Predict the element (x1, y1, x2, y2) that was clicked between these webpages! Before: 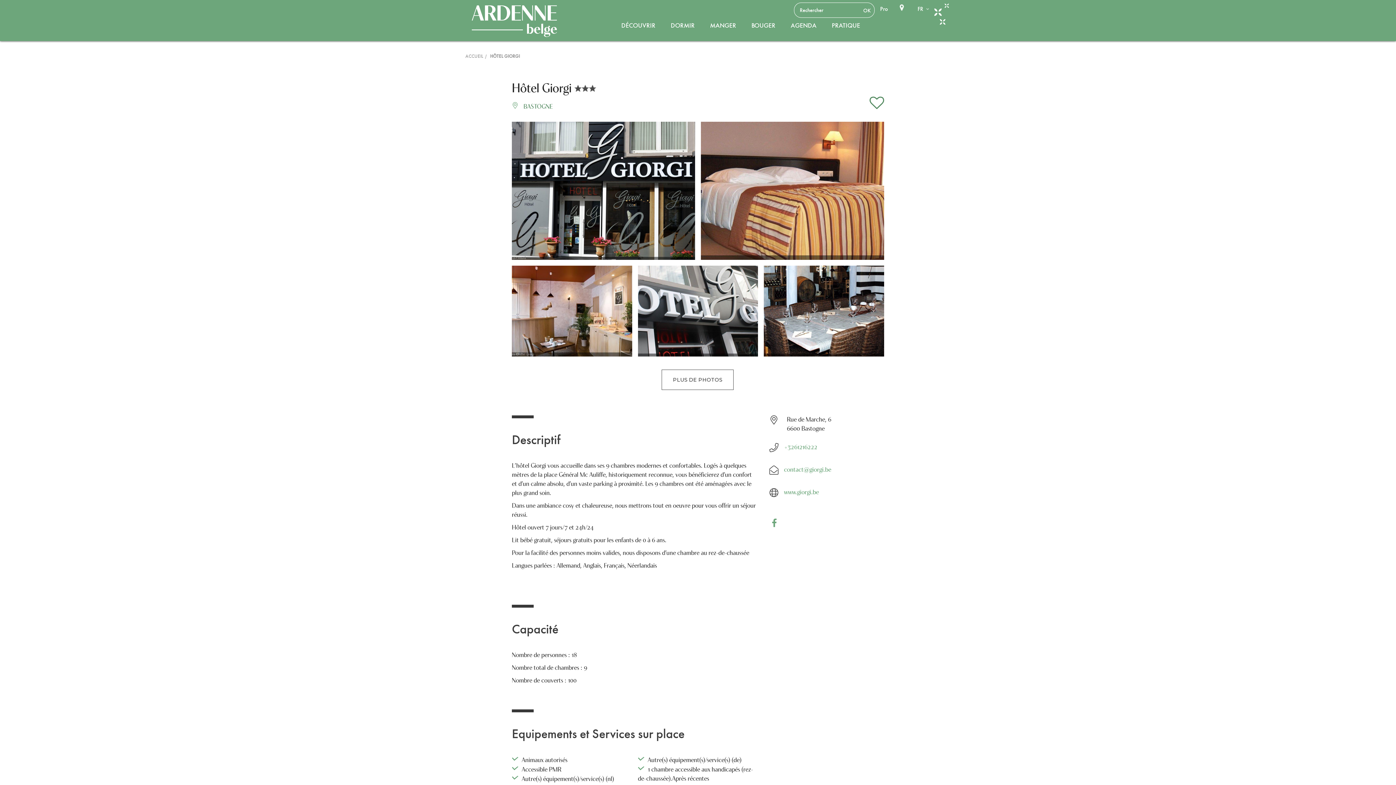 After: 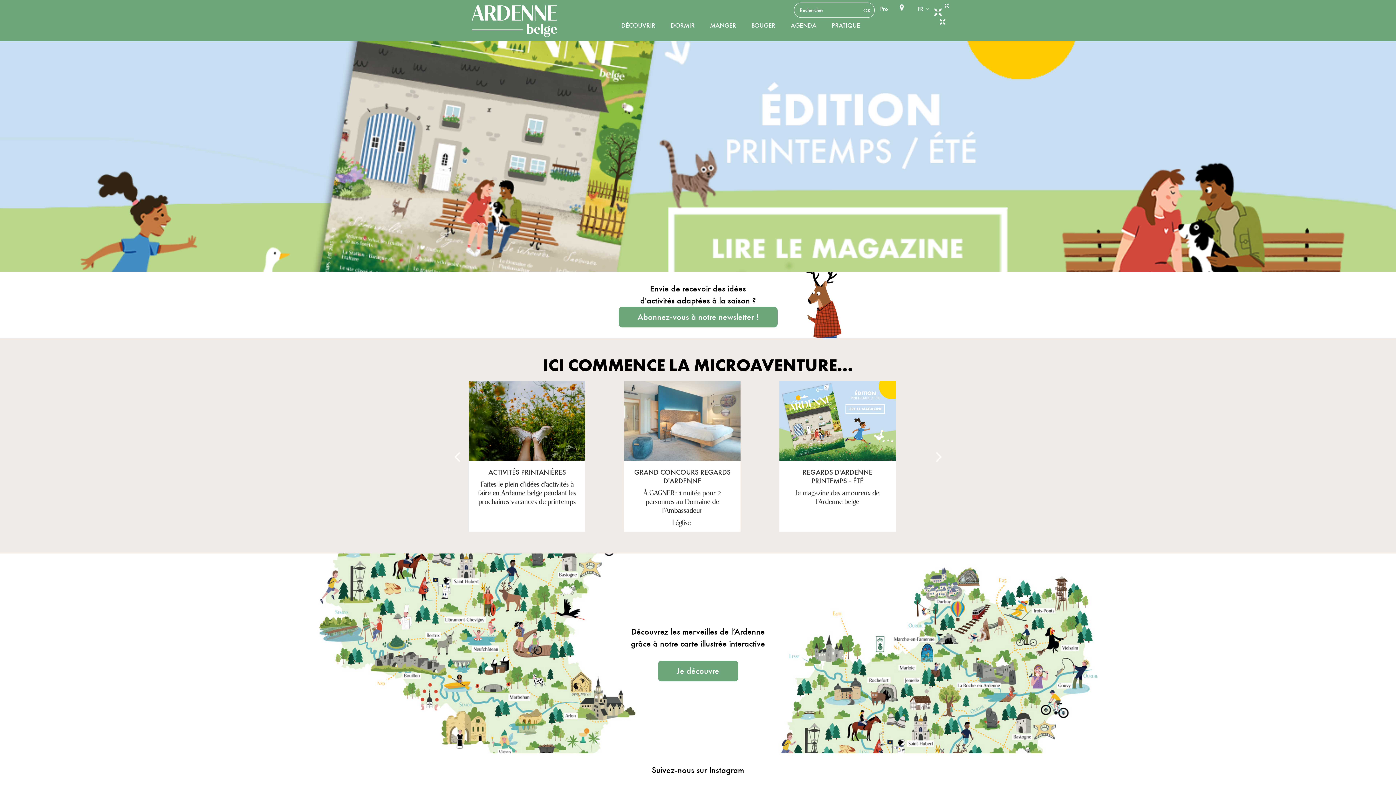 Action: bbox: (465, 0, 571, 40)